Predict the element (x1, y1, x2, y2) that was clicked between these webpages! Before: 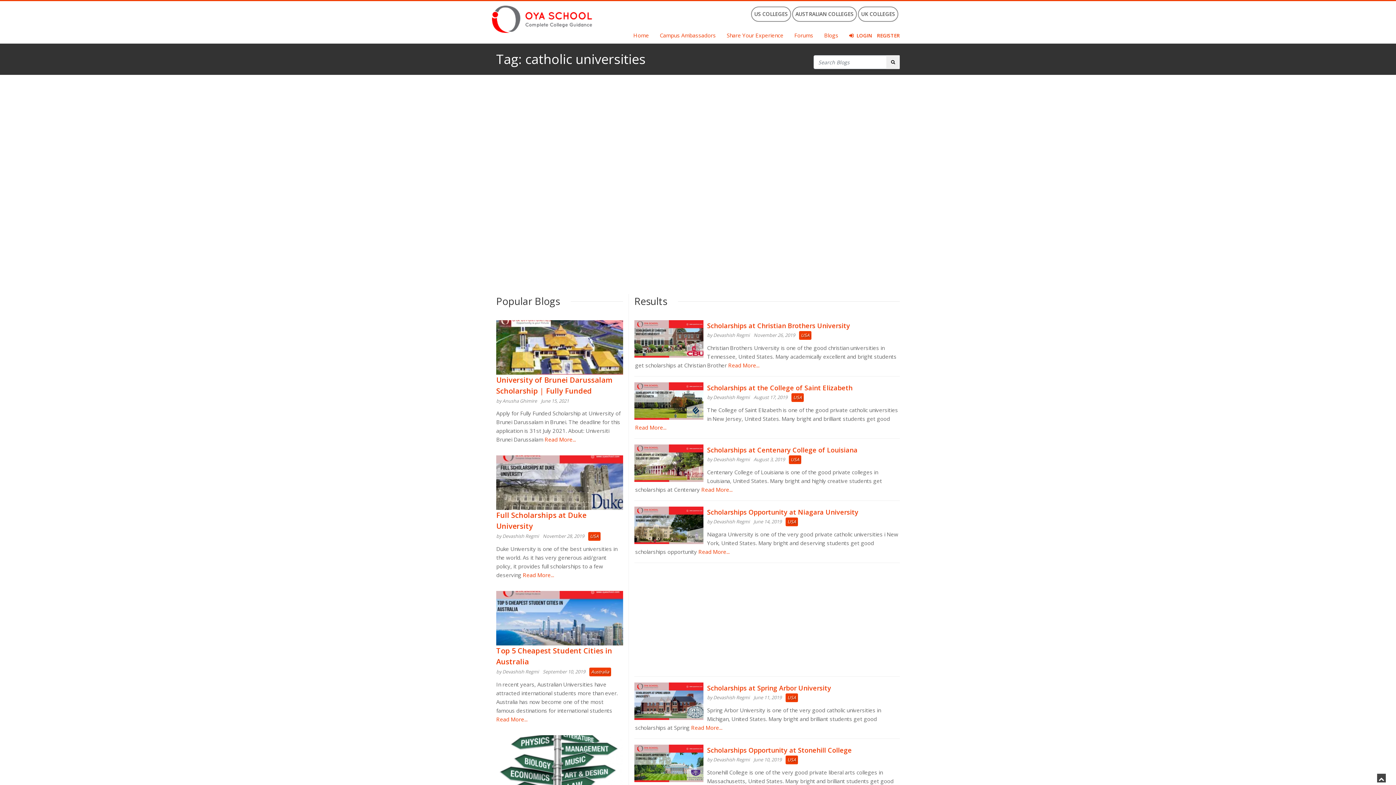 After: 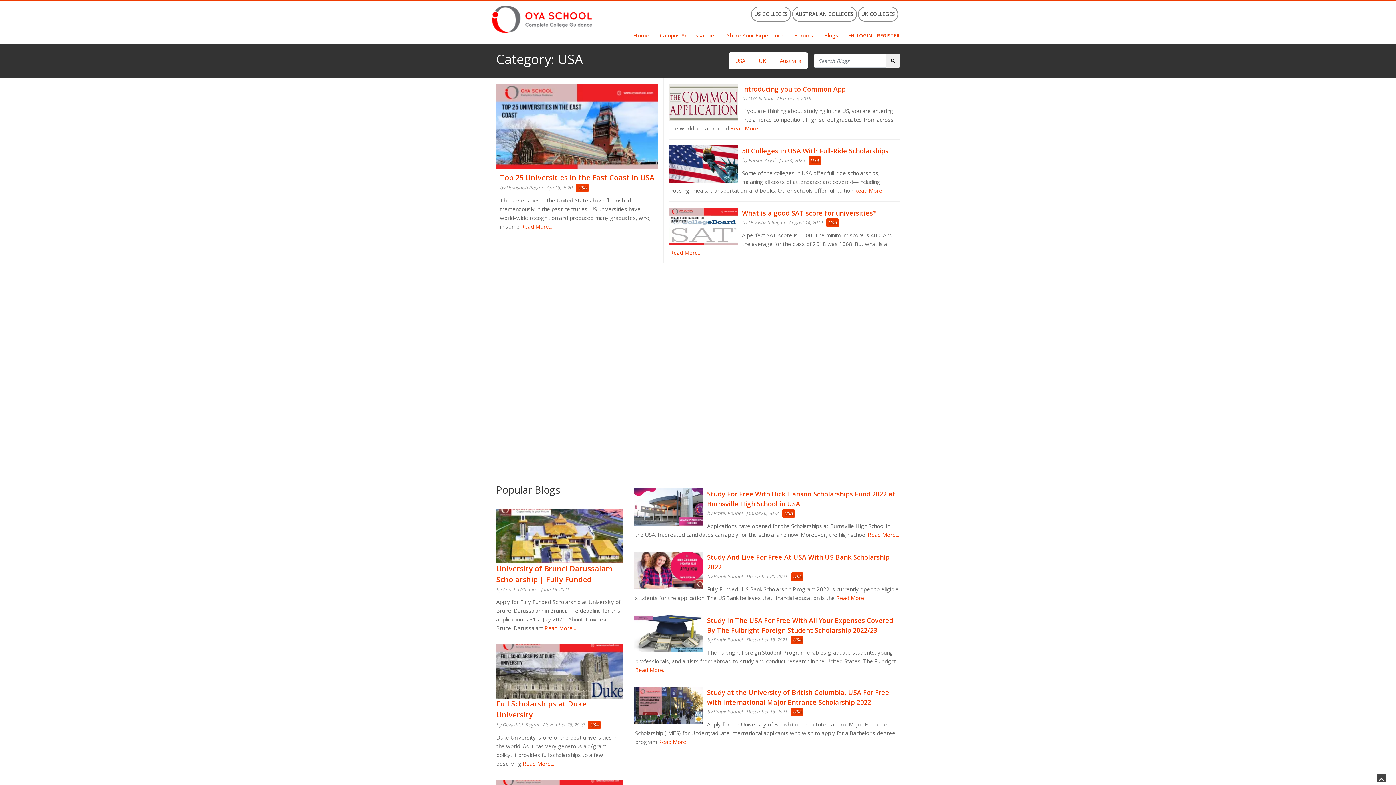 Action: bbox: (787, 518, 796, 525) label: USA